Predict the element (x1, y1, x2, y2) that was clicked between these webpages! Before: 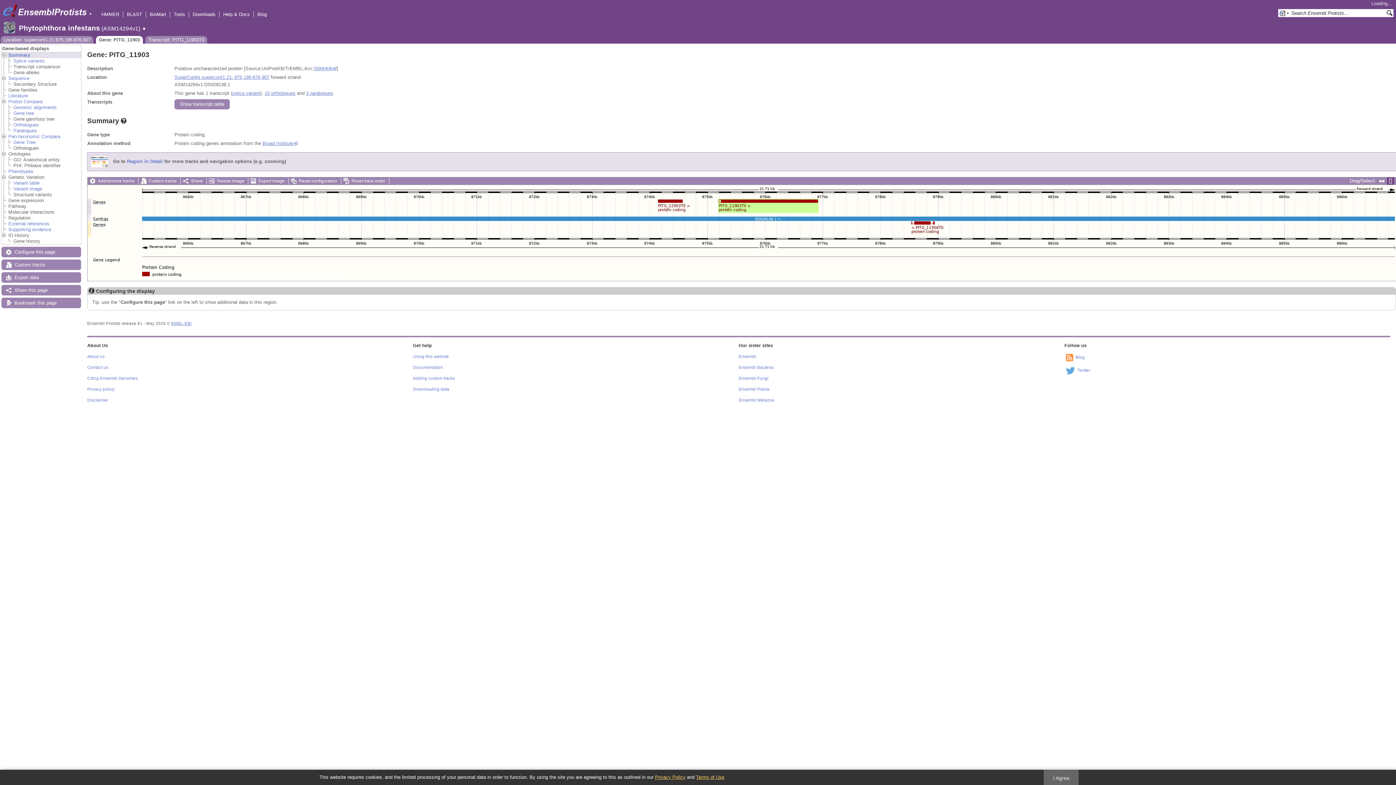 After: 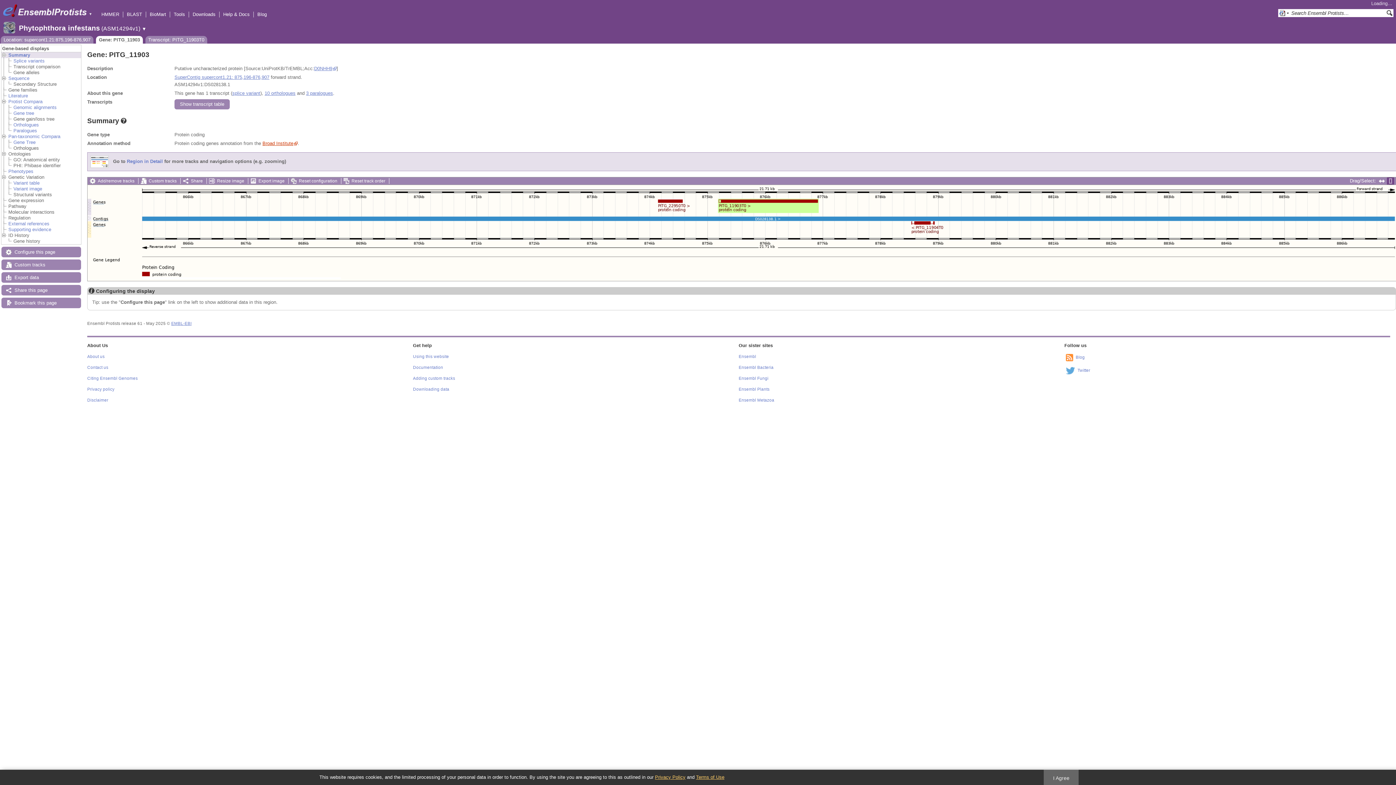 Action: bbox: (262, 140, 297, 146) label: Broad Institute